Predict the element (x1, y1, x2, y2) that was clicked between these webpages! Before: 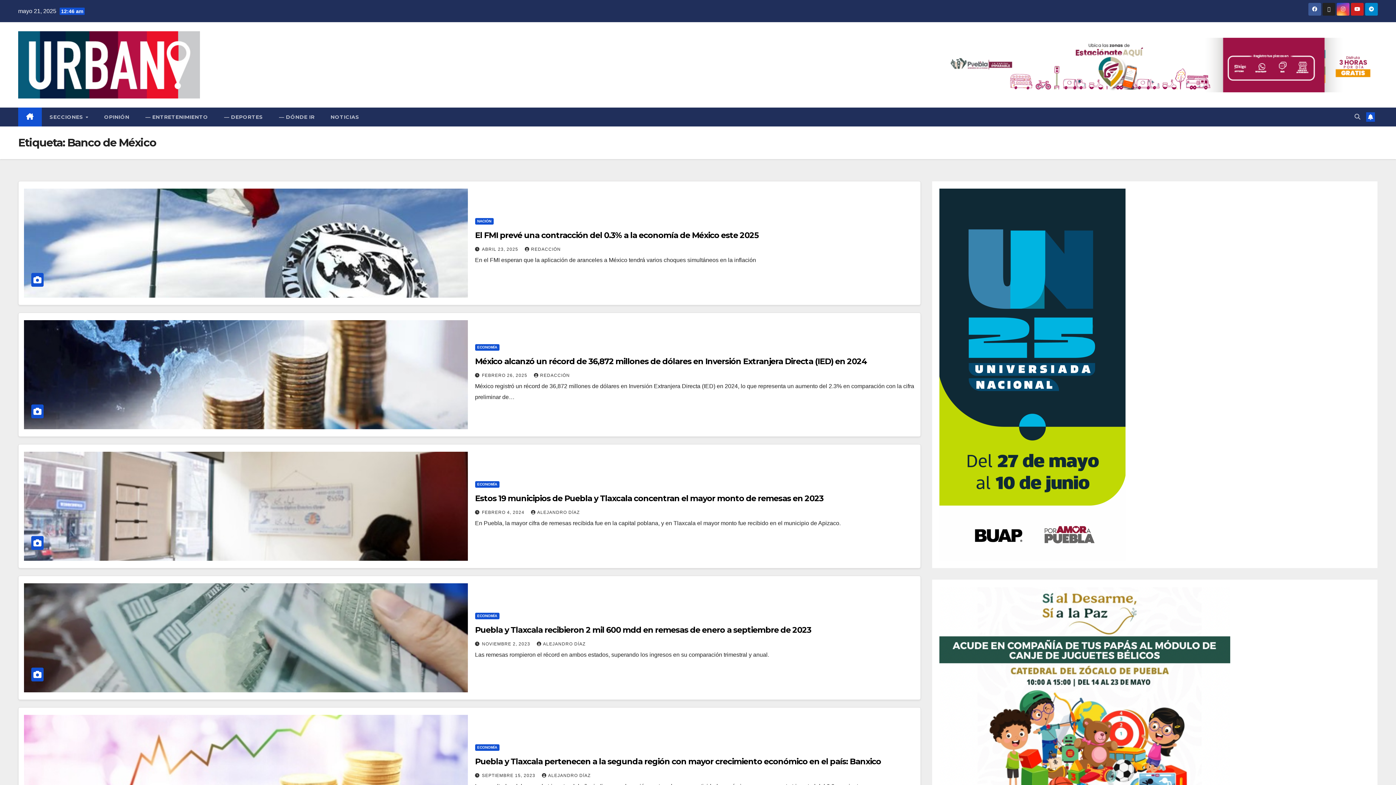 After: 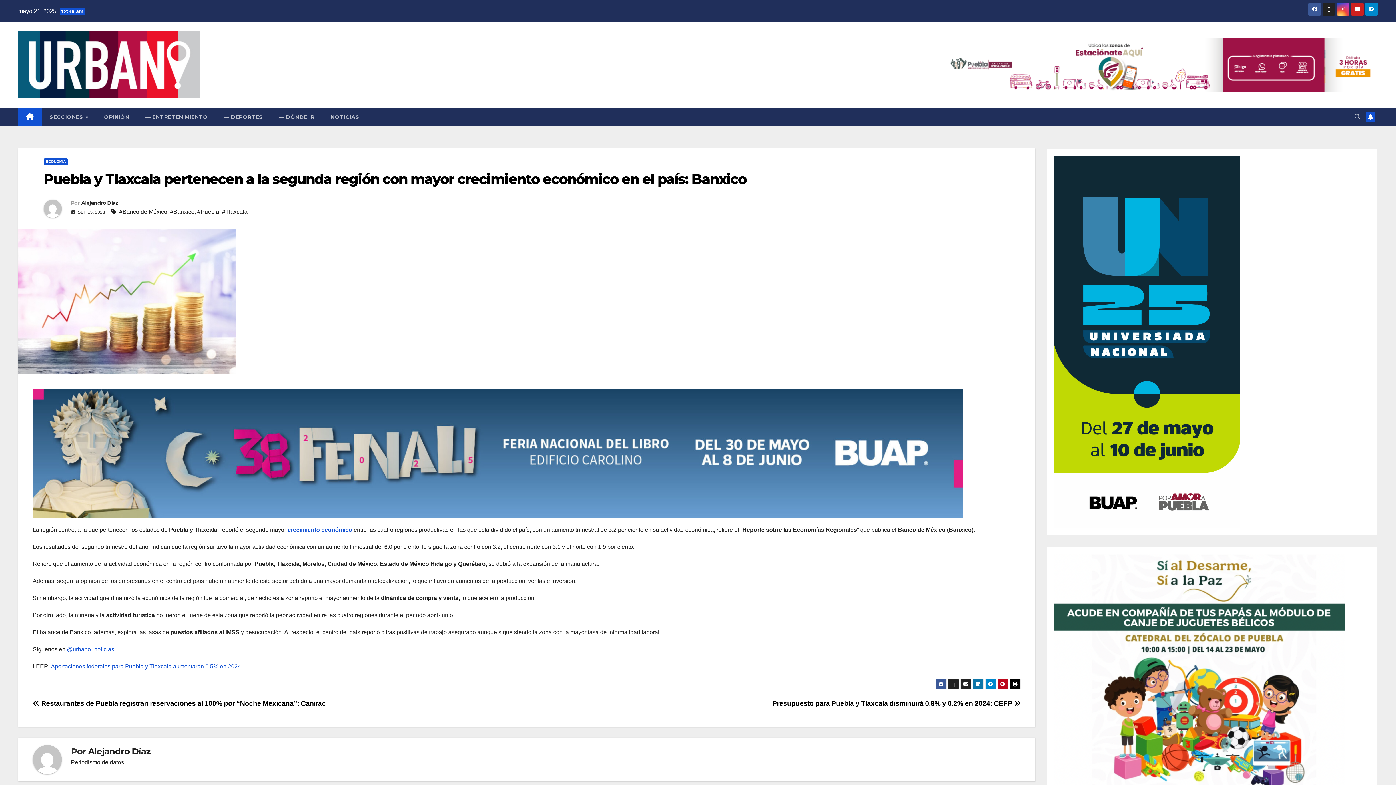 Action: bbox: (24, 715, 467, 824)